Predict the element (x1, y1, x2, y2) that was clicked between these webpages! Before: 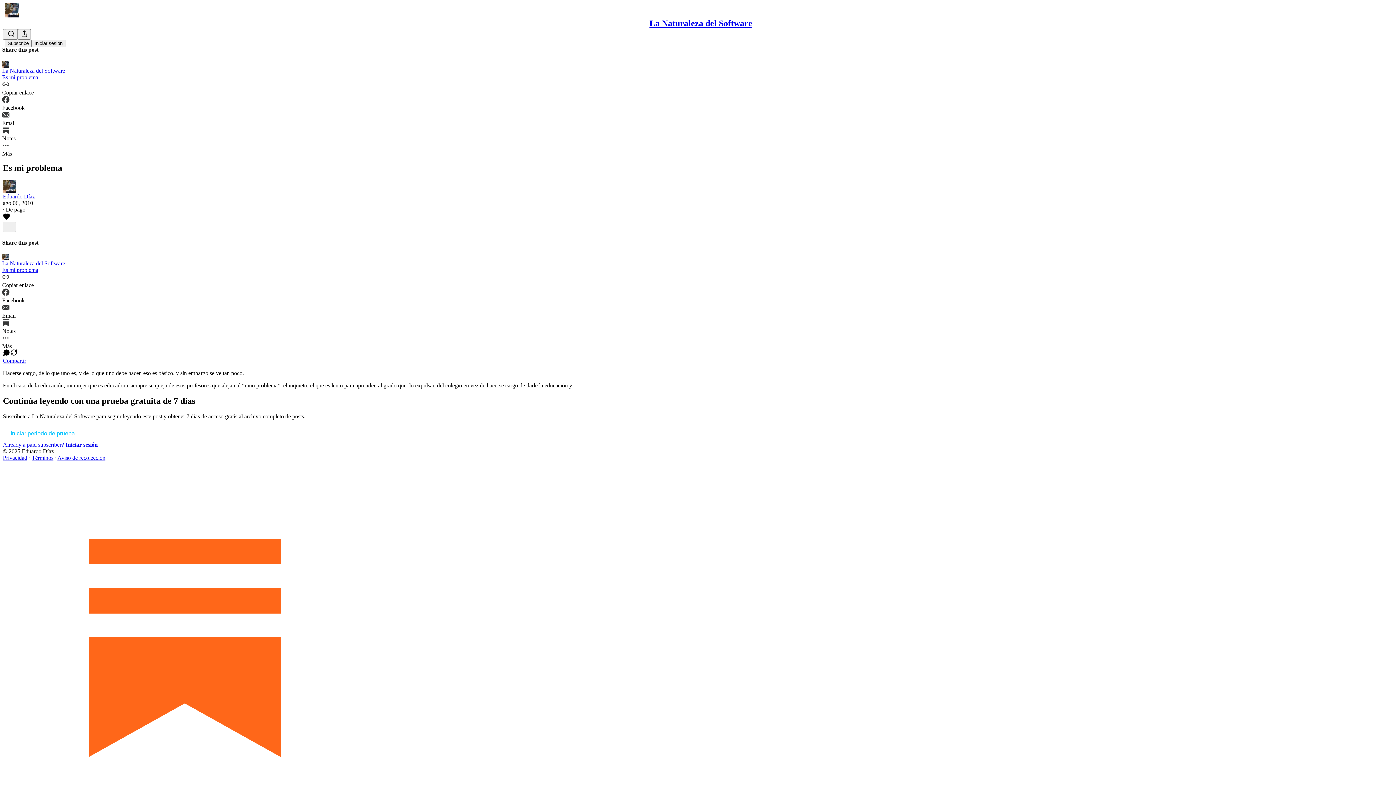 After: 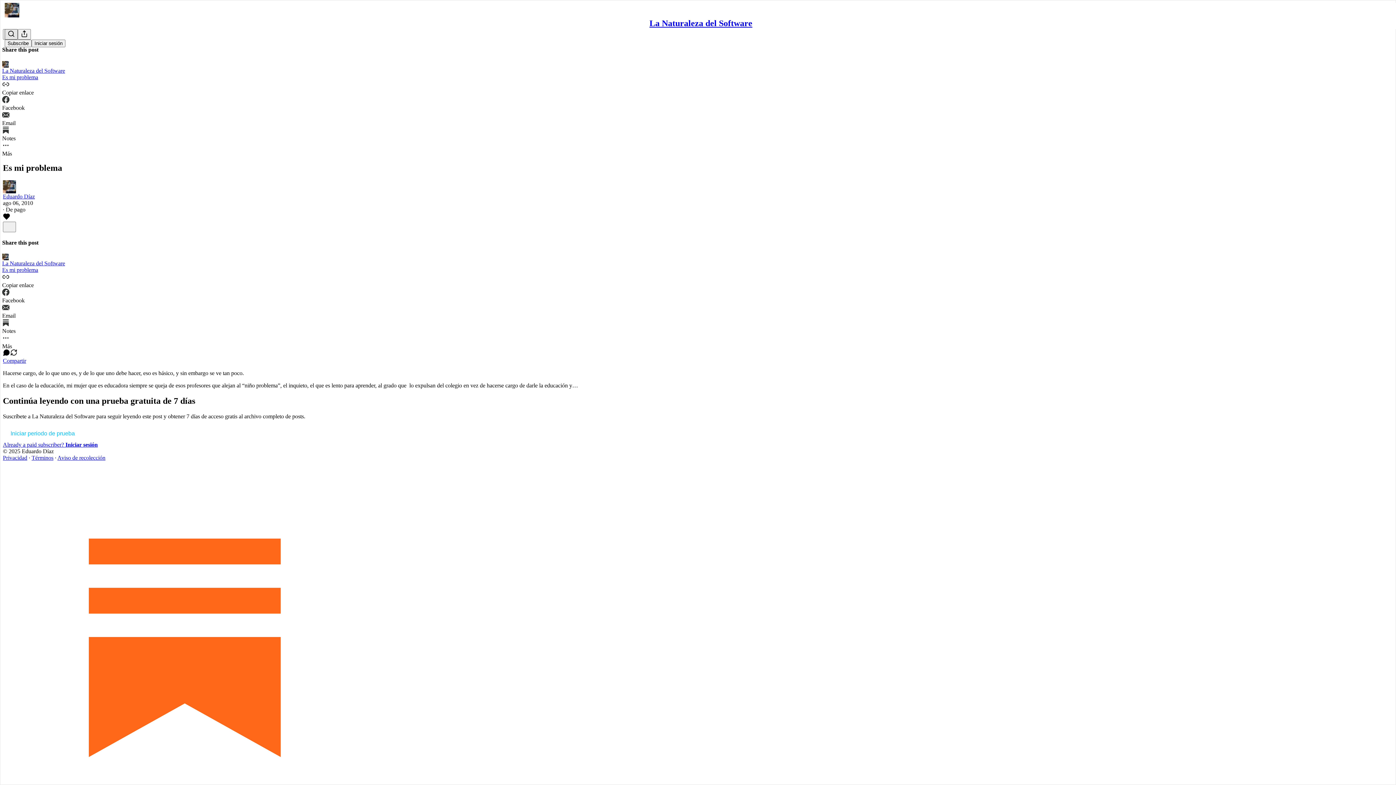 Action: label: Search bbox: (4, 29, 17, 39)